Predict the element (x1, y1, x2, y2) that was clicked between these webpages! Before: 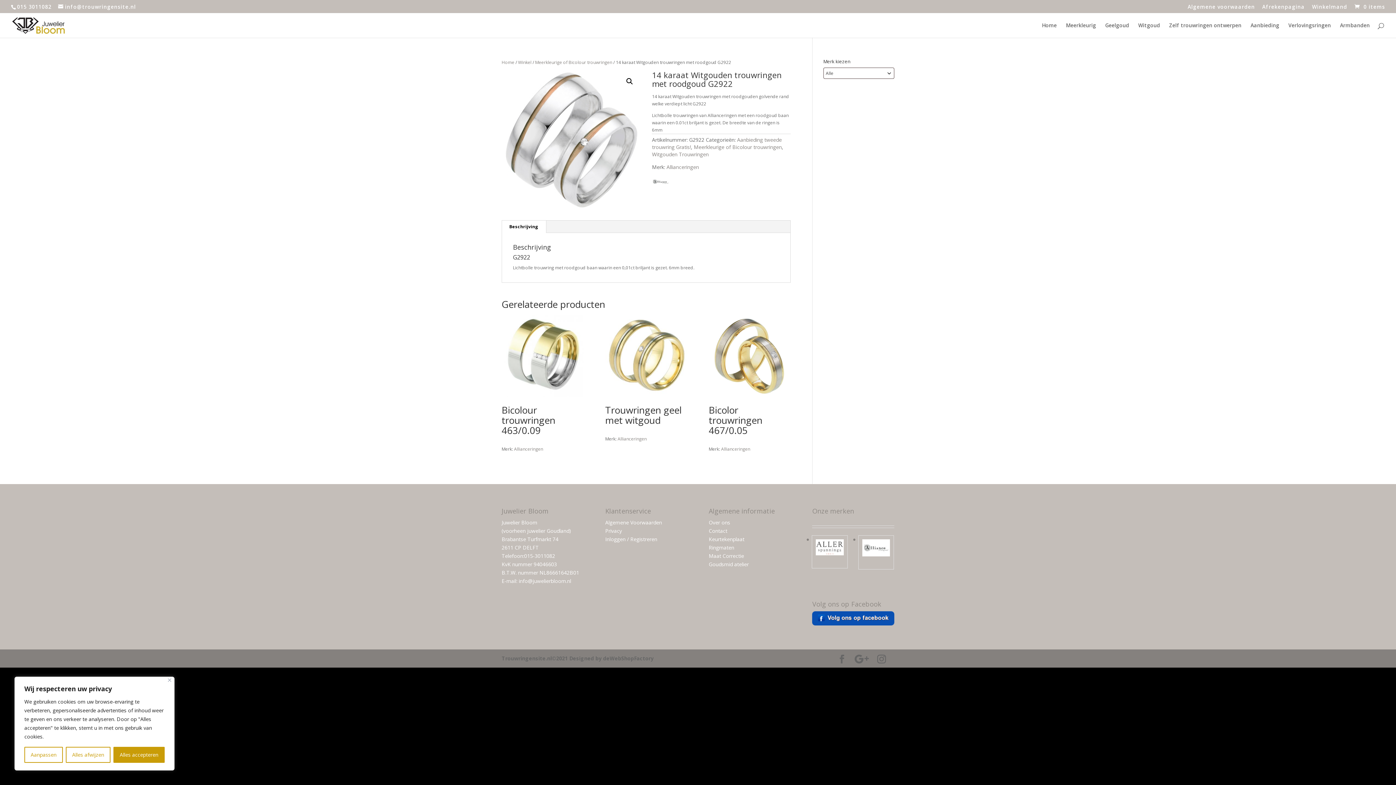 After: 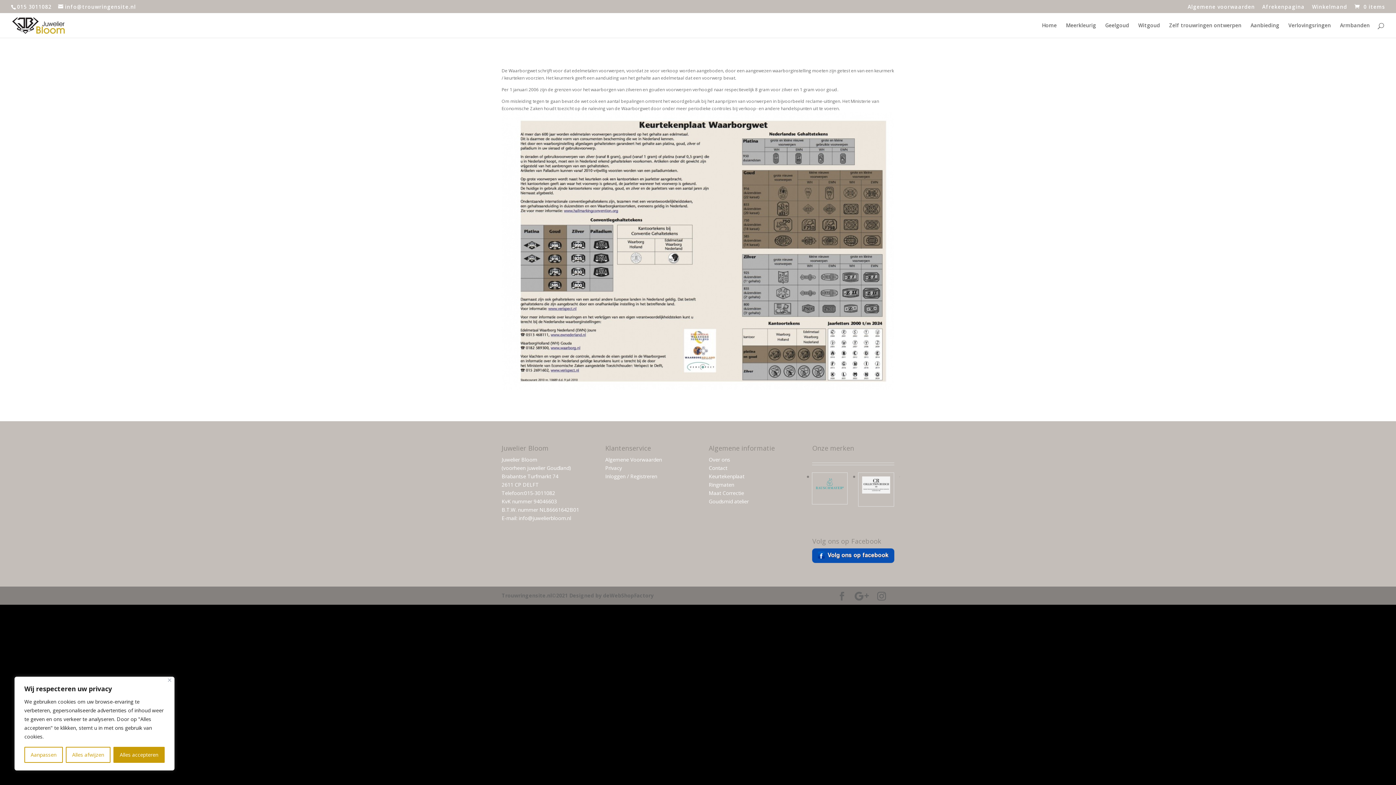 Action: label: Keurtekenplaat bbox: (708, 535, 744, 542)